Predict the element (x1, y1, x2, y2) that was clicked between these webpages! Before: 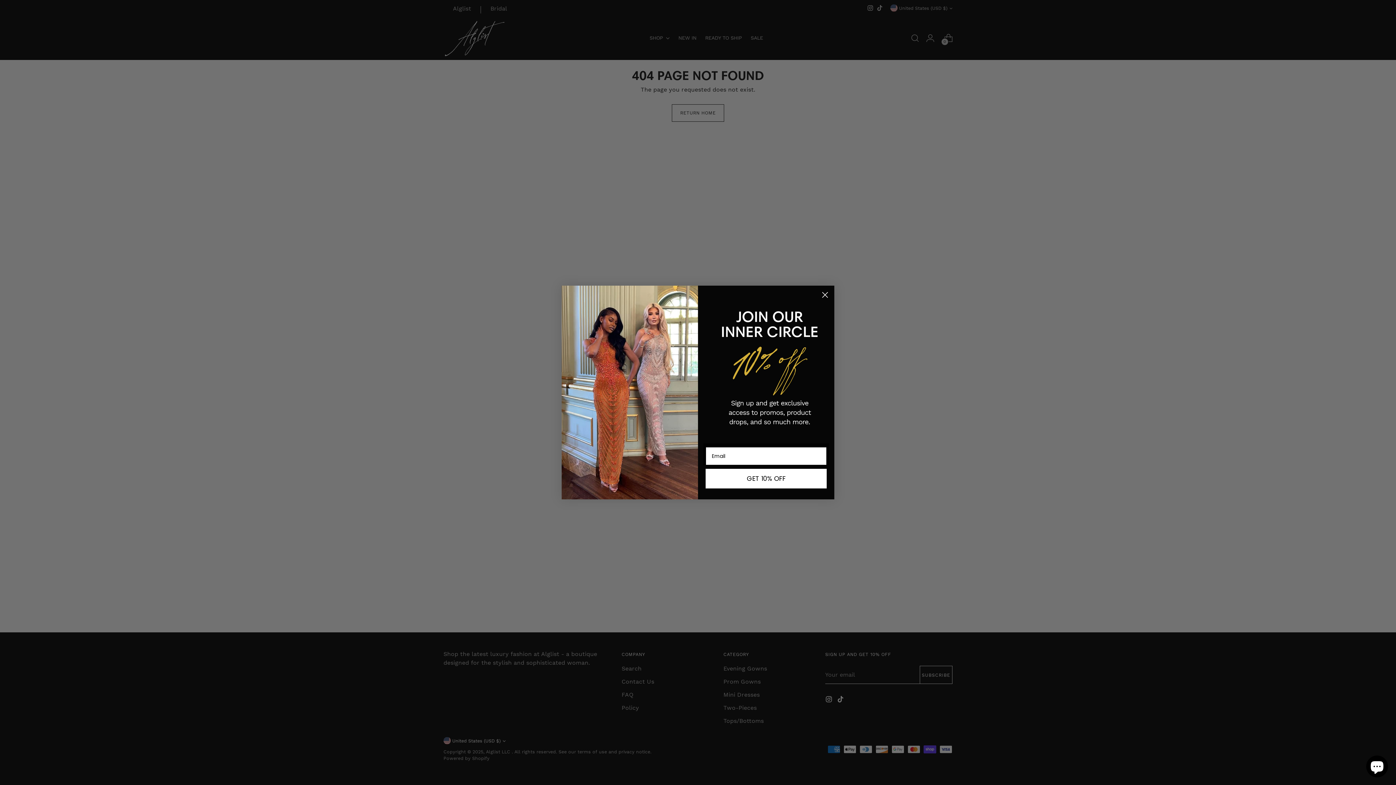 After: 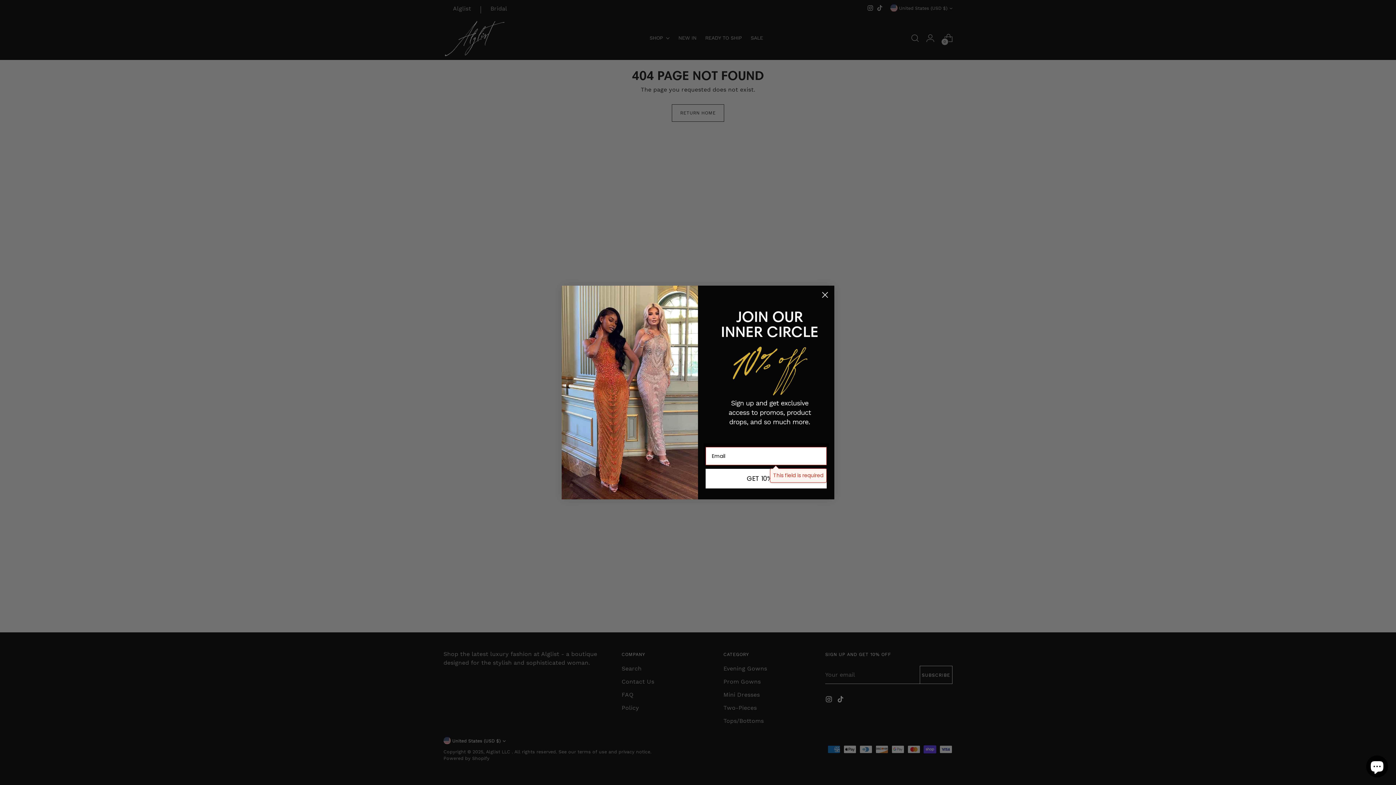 Action: bbox: (705, 469, 826, 488) label: GET 10% OFF